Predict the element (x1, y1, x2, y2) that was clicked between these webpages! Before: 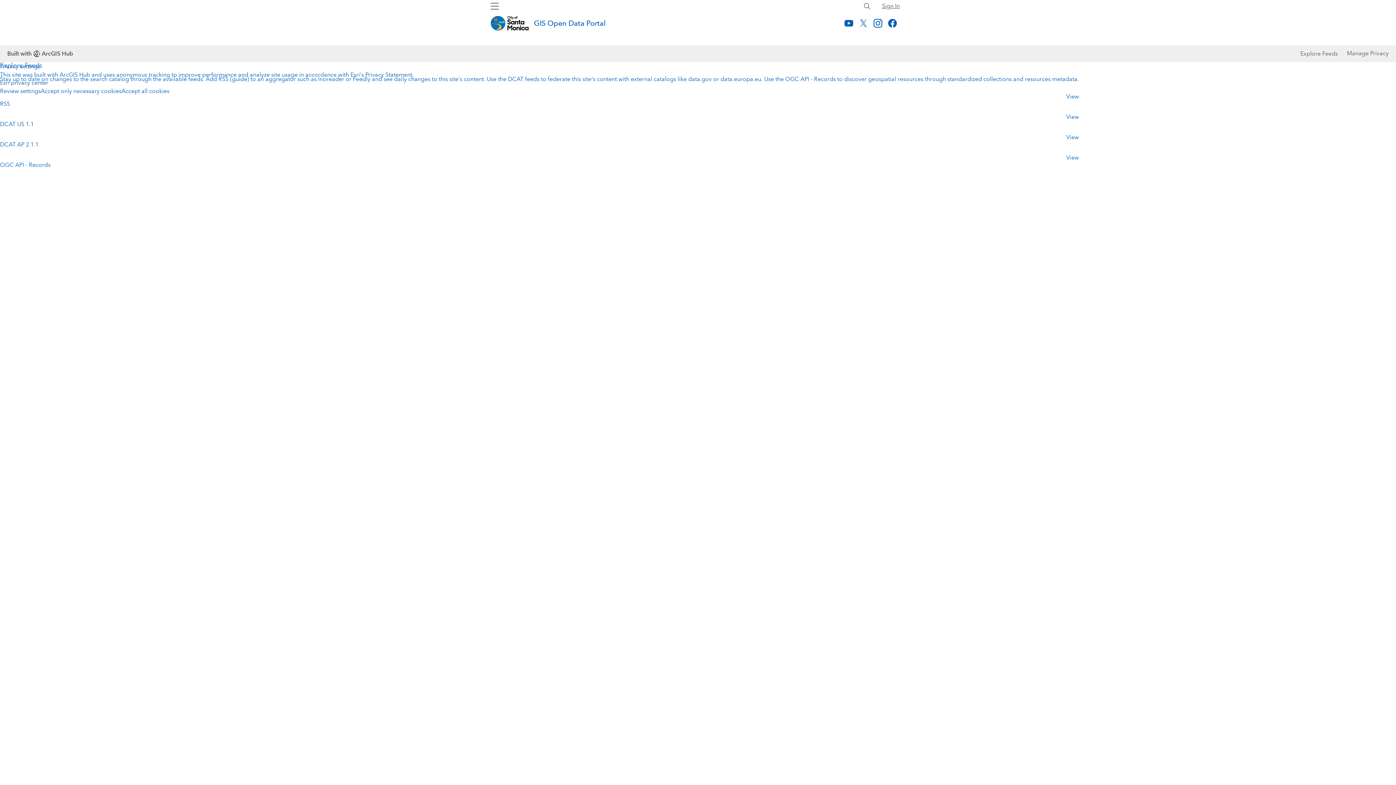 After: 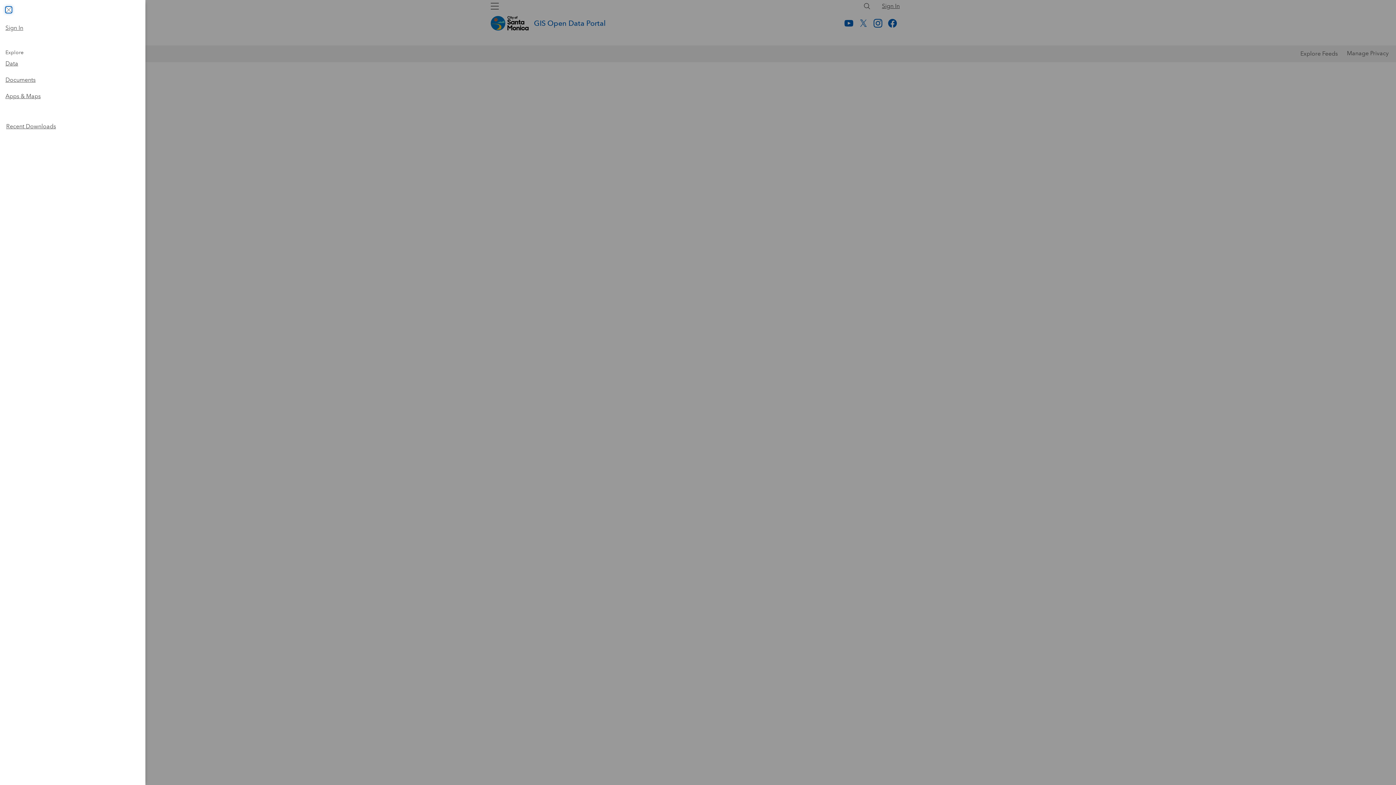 Action: label: Global Nav Menu bbox: (486, 0, 503, 12)